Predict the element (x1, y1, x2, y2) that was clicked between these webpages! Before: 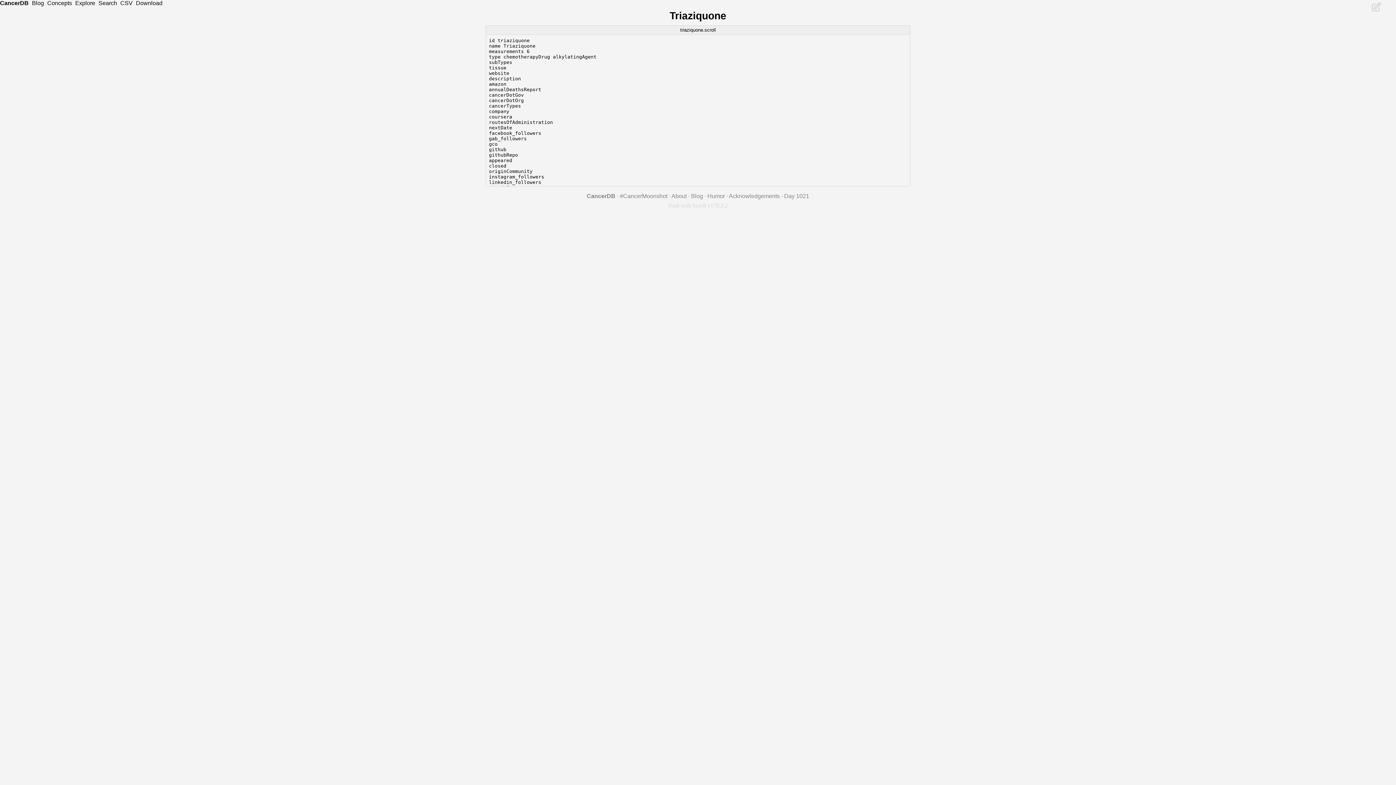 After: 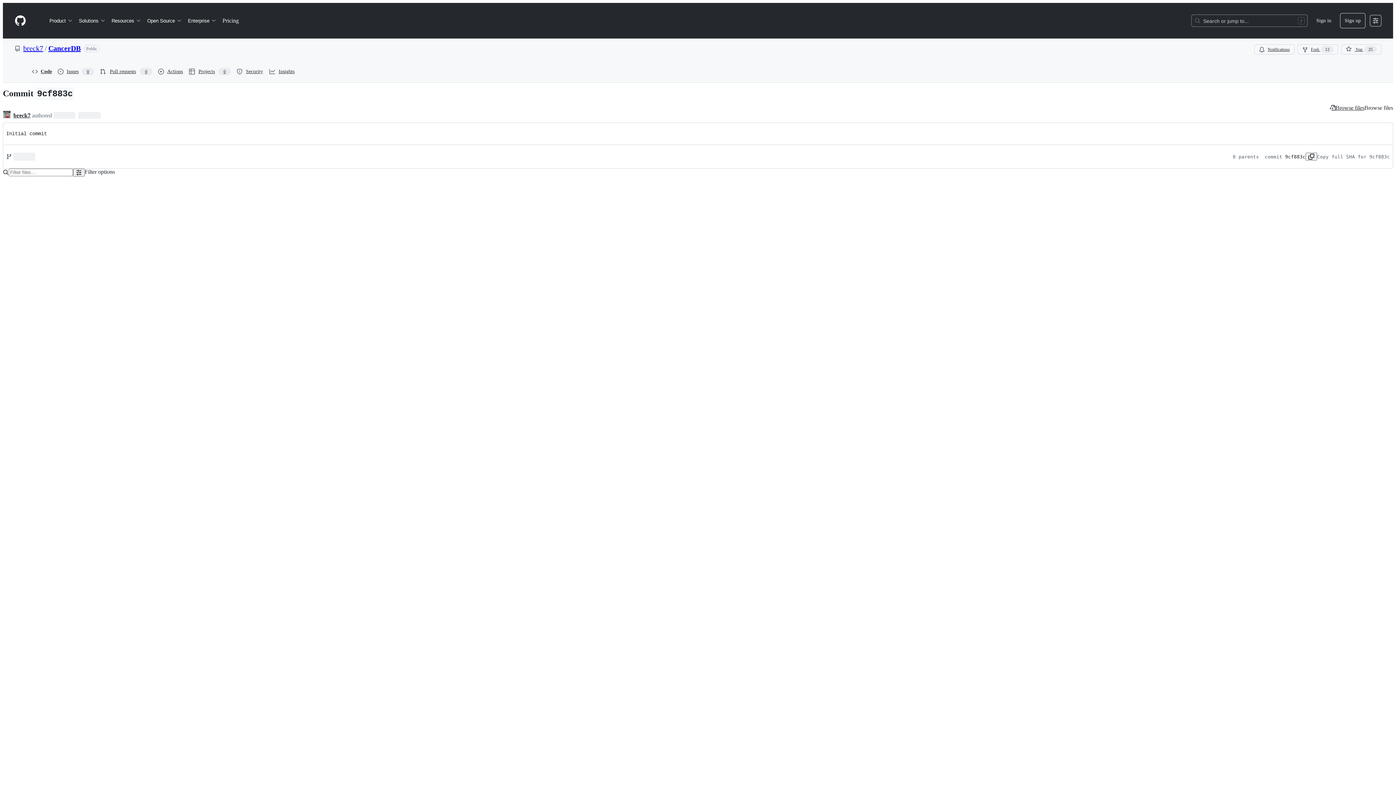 Action: bbox: (784, 193, 809, 199) label: Day 1021